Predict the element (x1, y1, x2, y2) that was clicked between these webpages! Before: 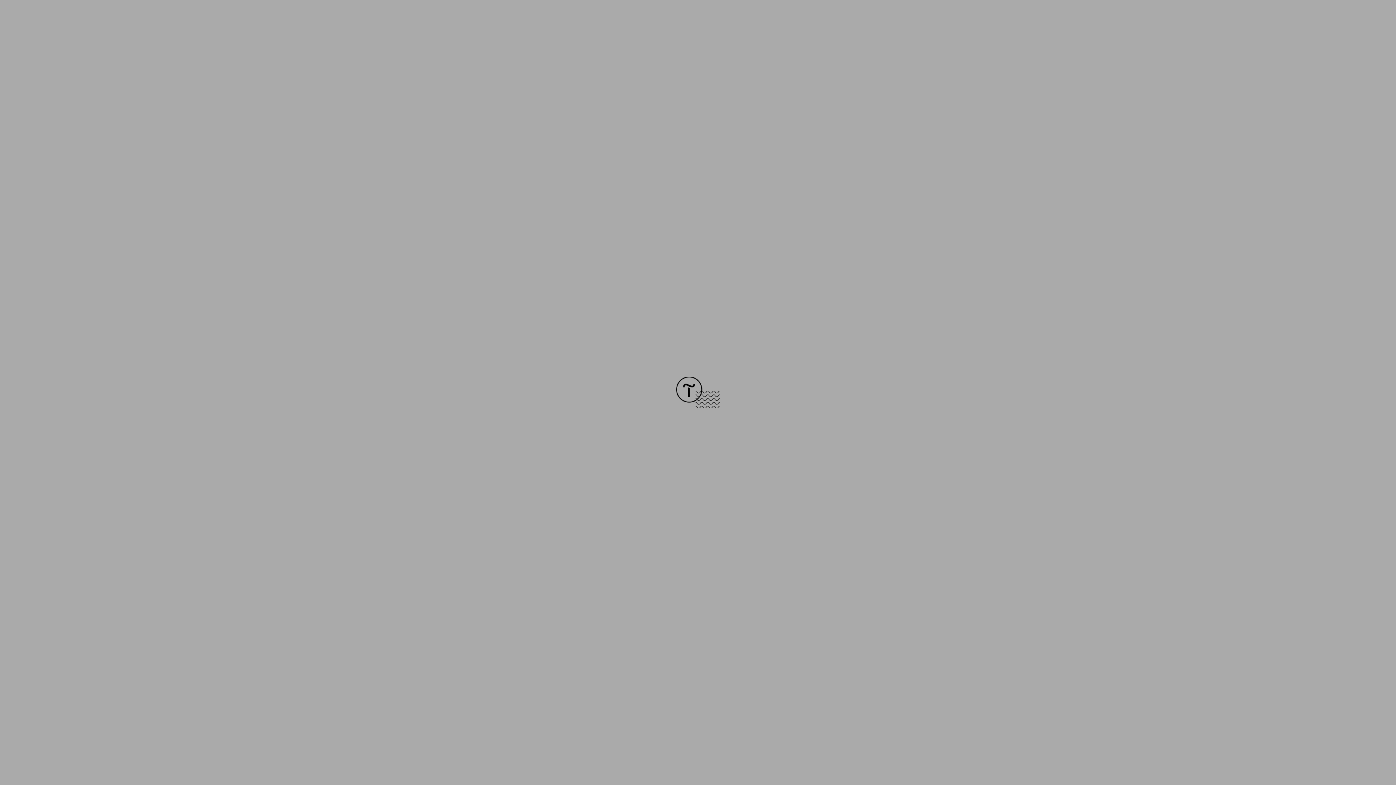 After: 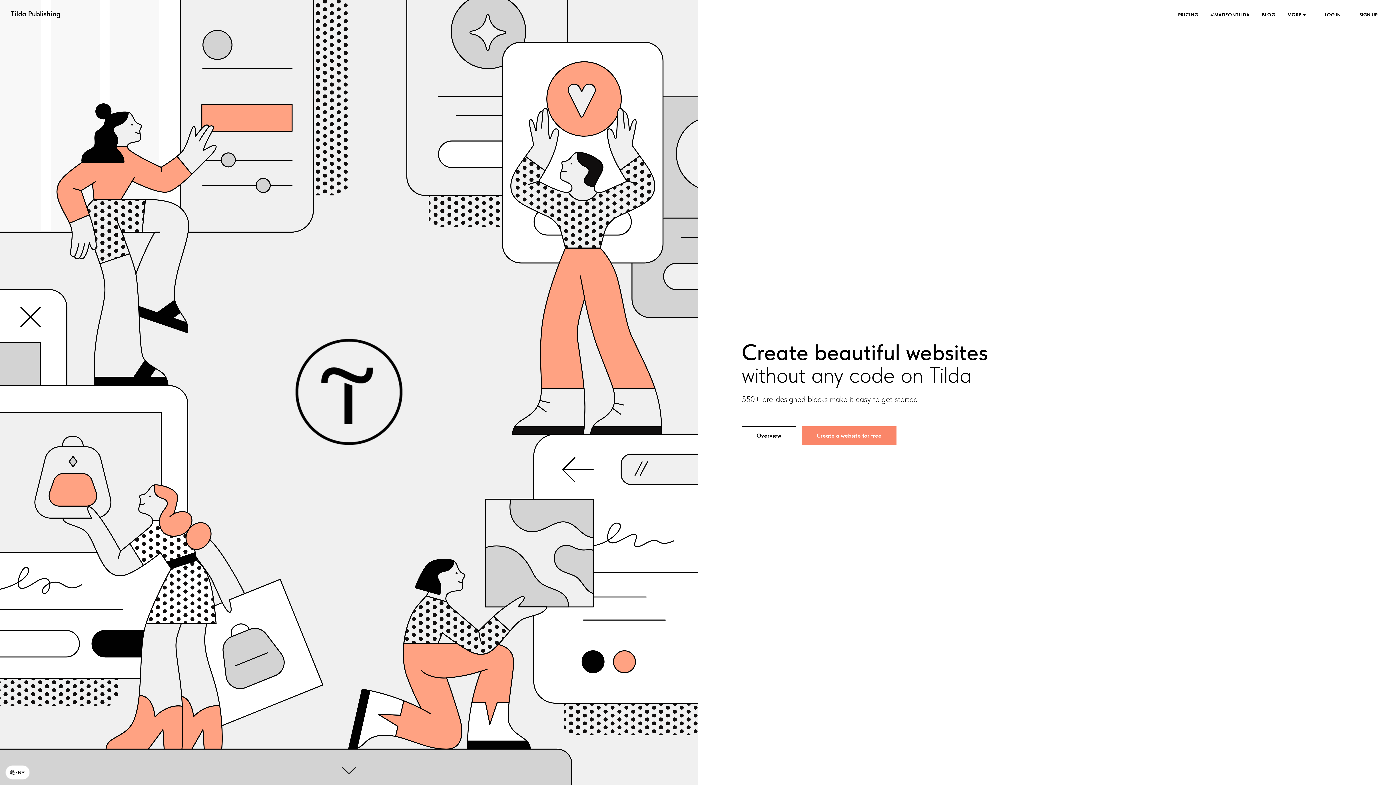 Action: bbox: (676, 403, 720, 409)